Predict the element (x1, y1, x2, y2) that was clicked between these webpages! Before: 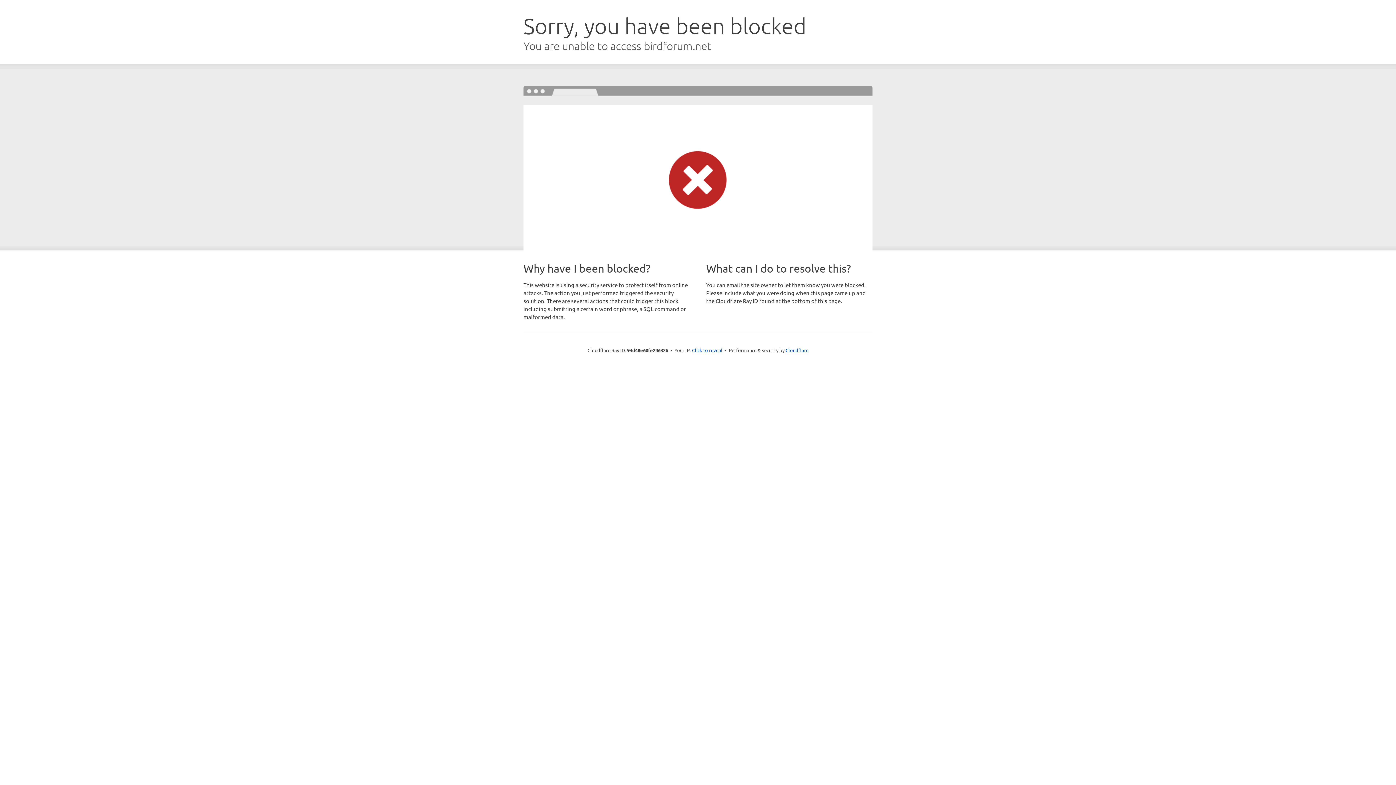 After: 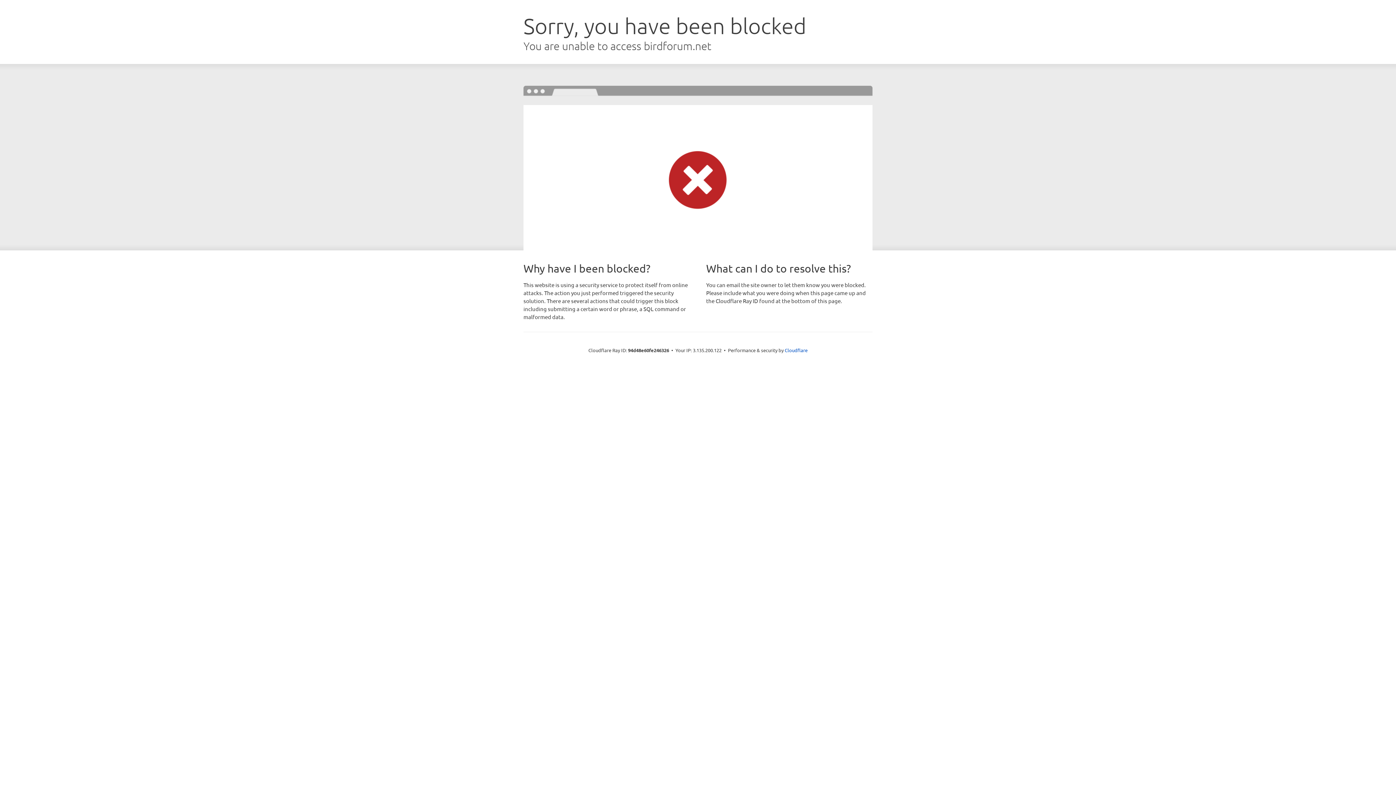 Action: bbox: (692, 346, 722, 353) label: Click to reveal